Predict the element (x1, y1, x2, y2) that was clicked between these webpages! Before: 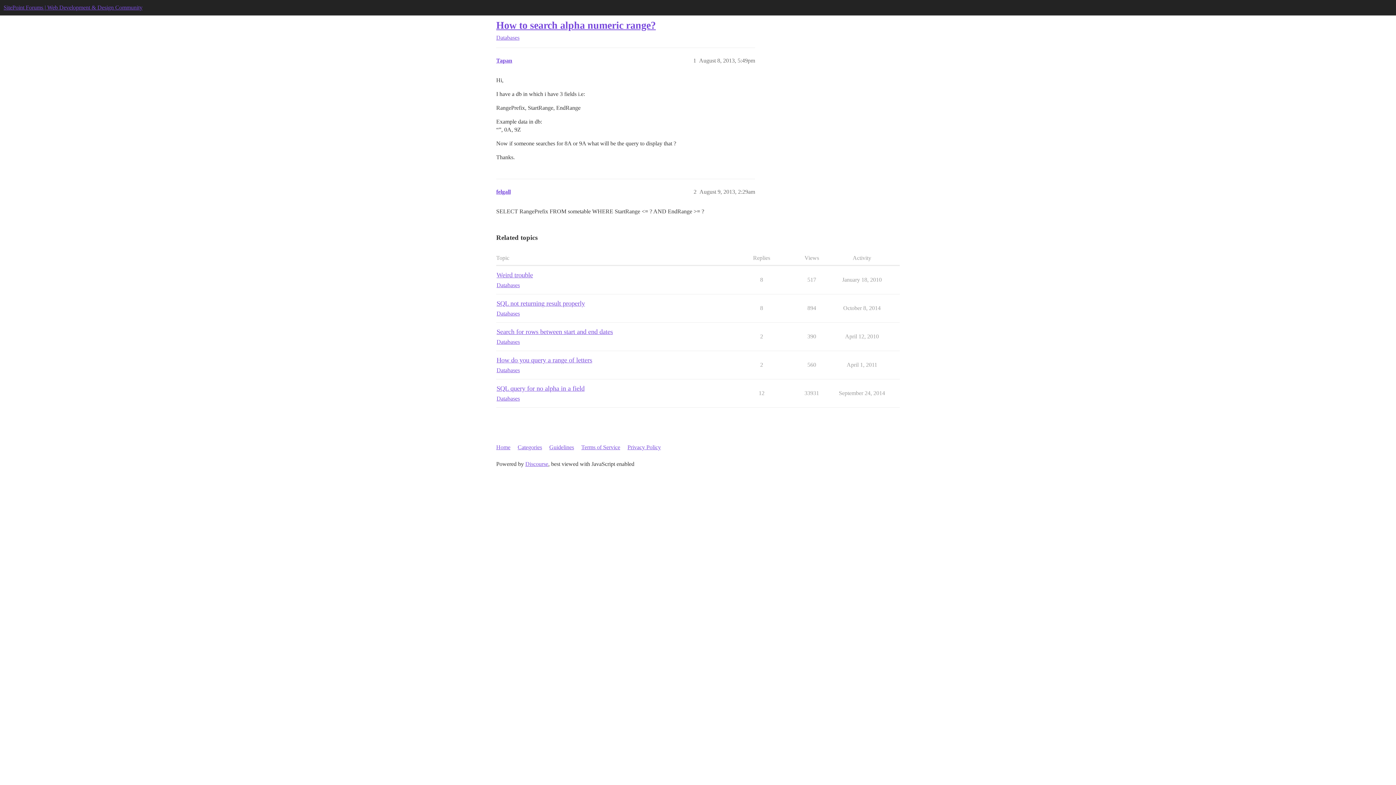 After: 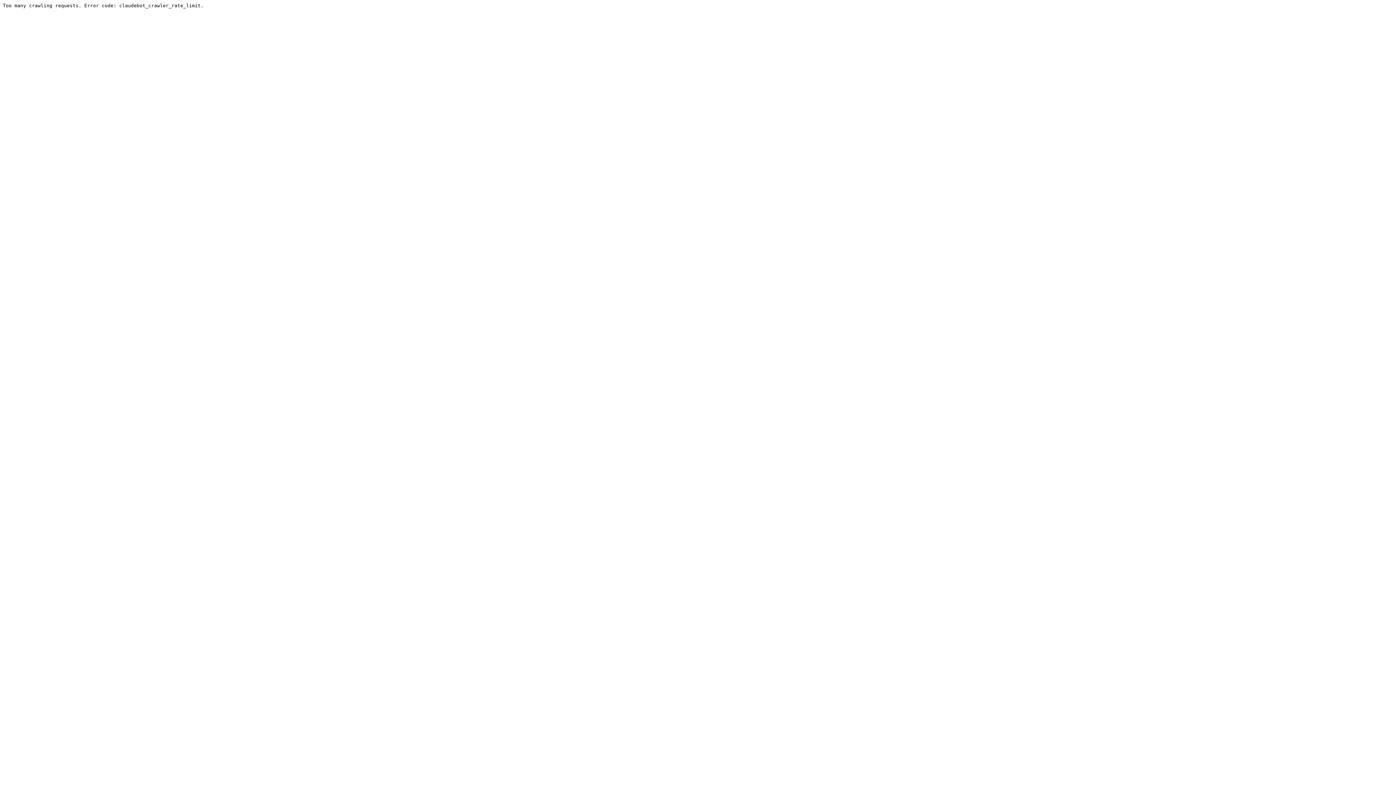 Action: bbox: (3, 4, 142, 10) label: SitePoint Forums | Web Development & Design Community